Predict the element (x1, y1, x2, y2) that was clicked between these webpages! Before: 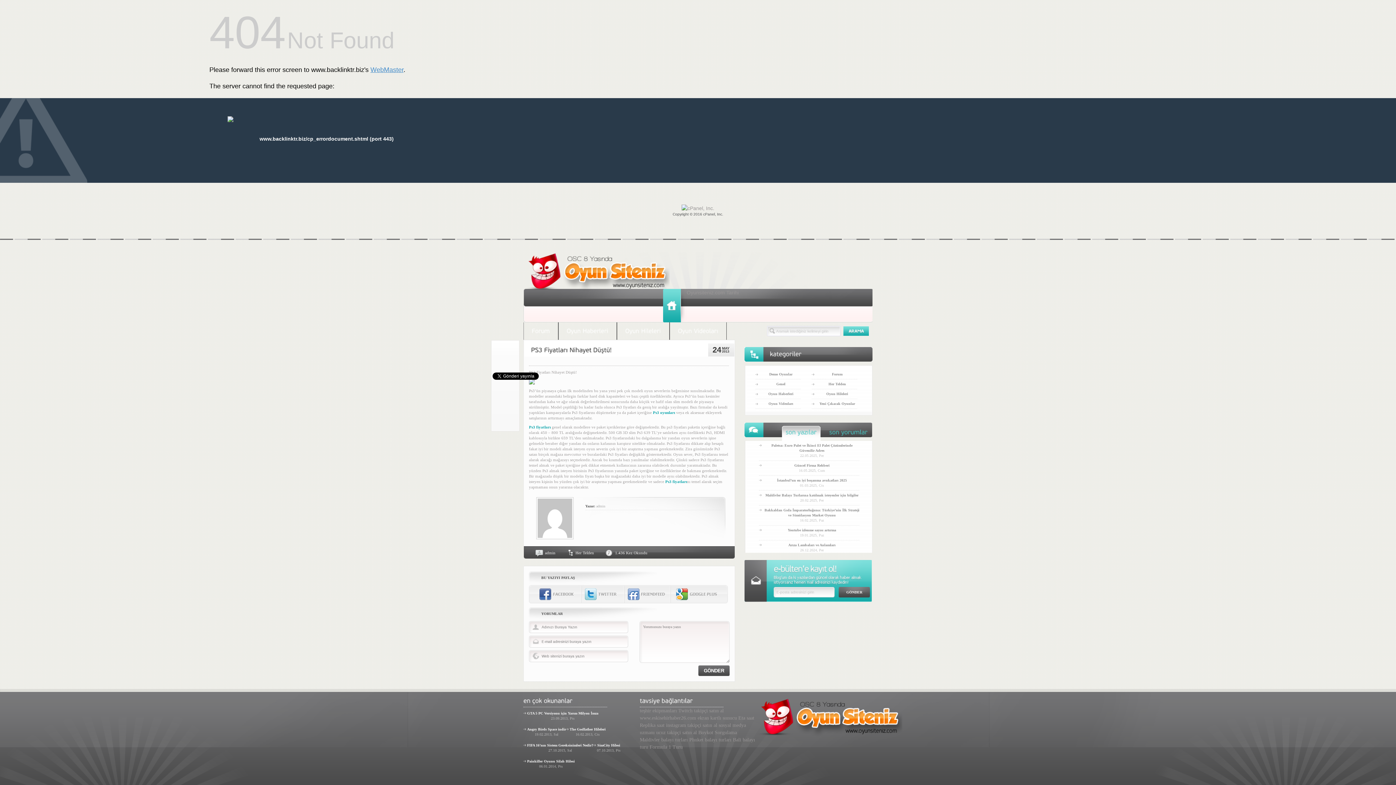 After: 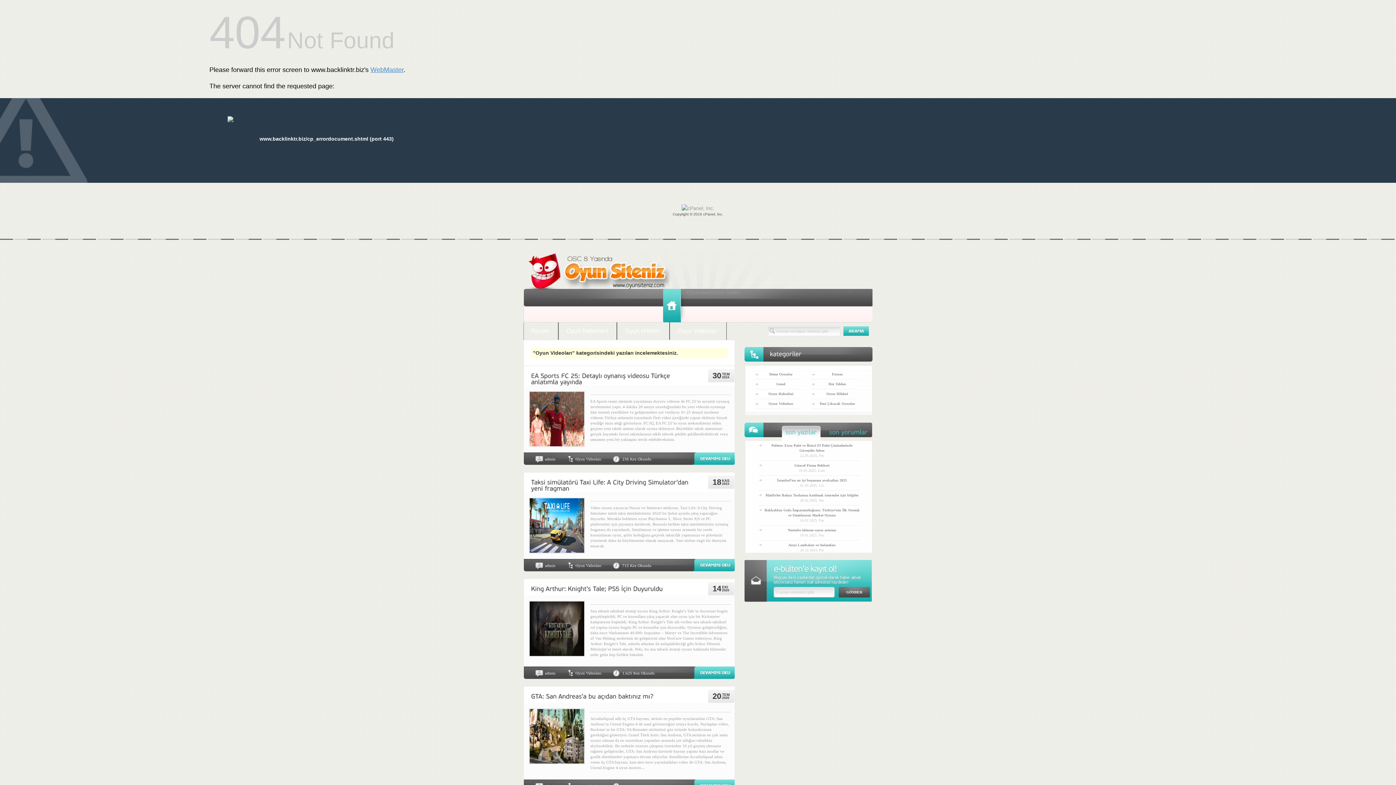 Action: bbox: (678, 328, 718, 334) label: OyunVideoları